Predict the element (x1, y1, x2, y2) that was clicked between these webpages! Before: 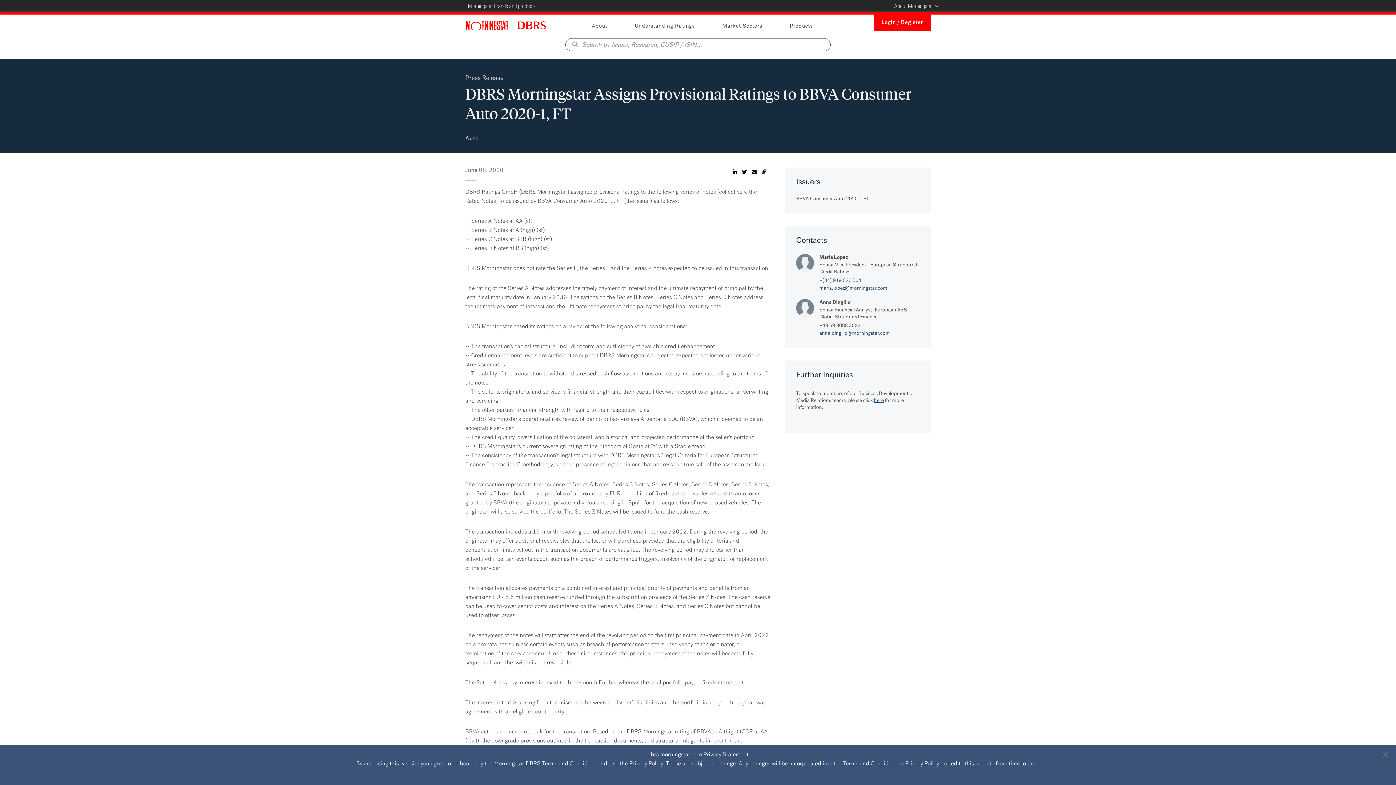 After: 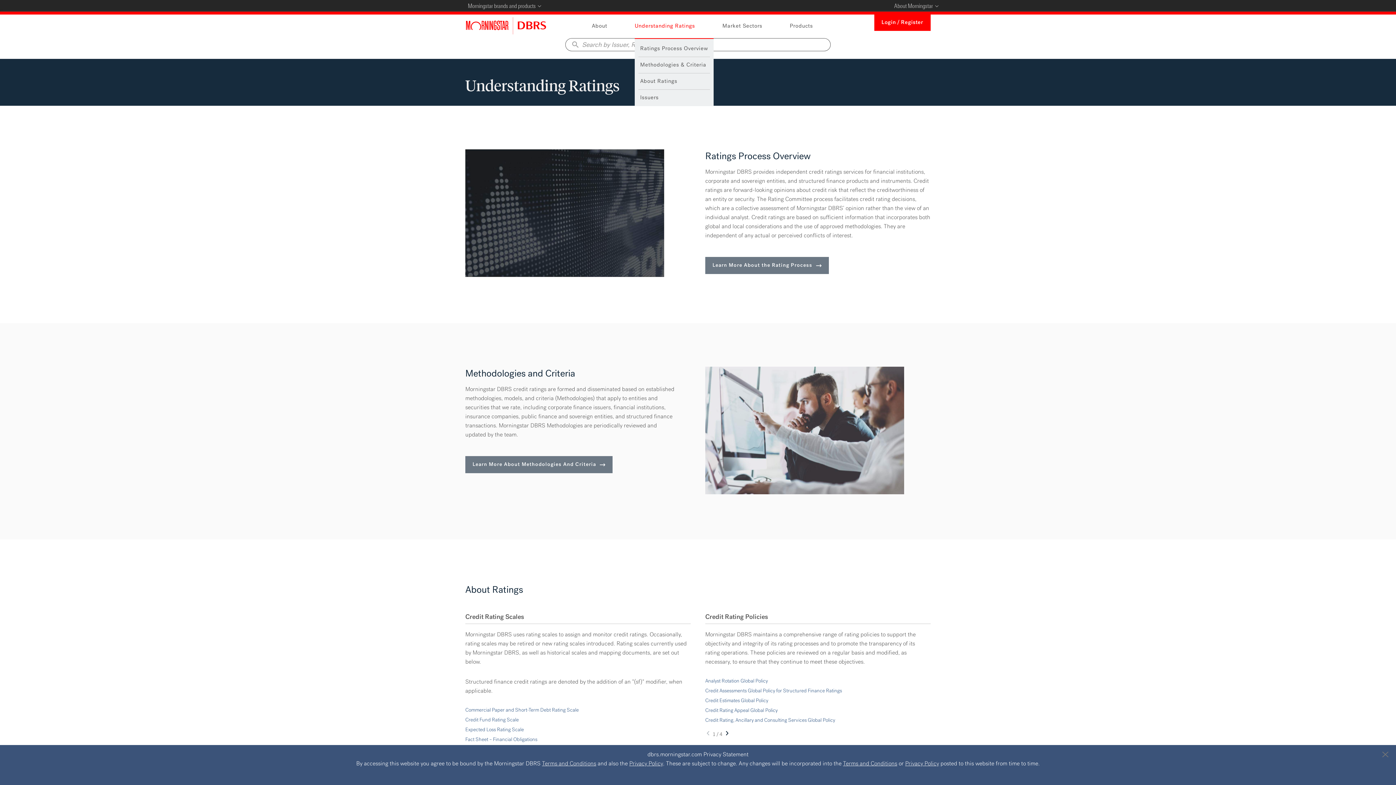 Action: label: Understanding Ratings bbox: (634, 23, 695, 29)